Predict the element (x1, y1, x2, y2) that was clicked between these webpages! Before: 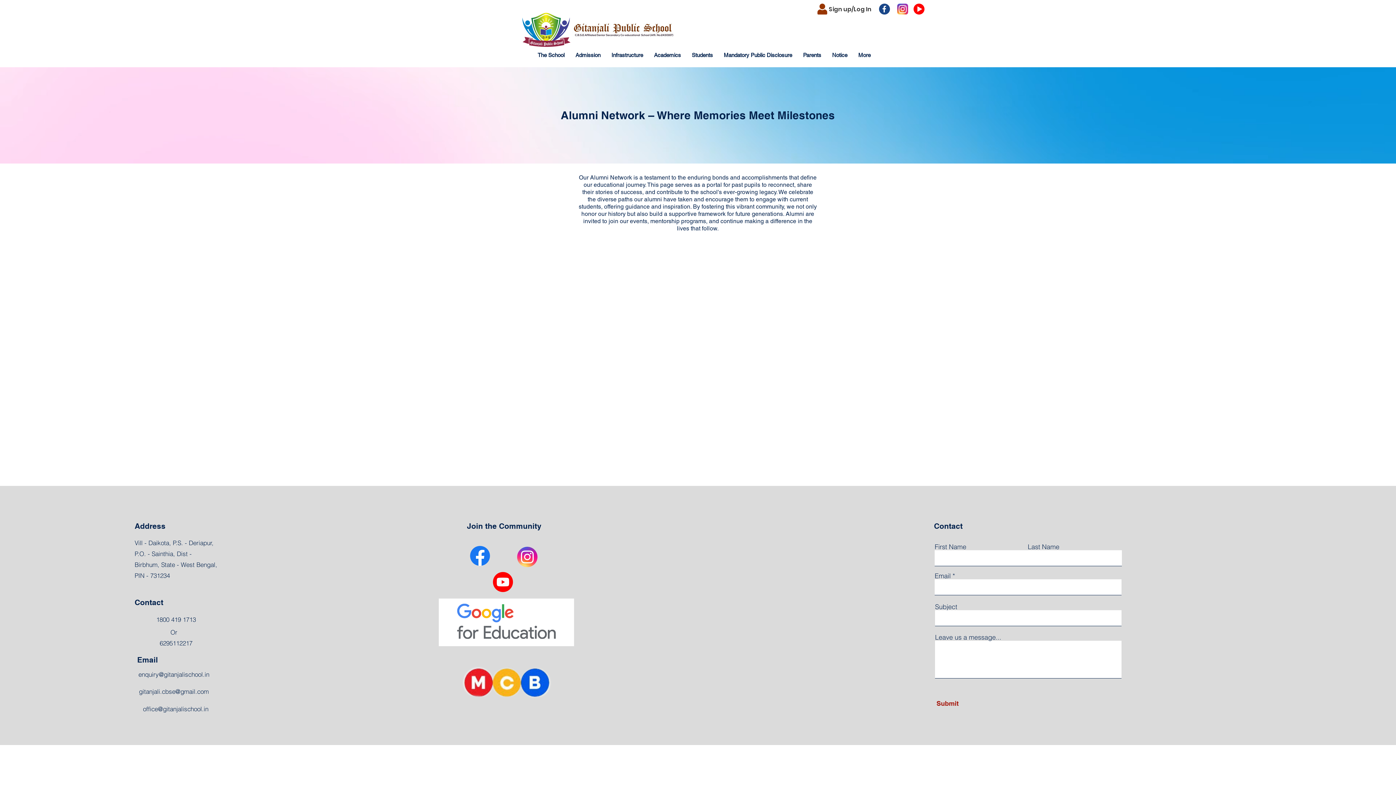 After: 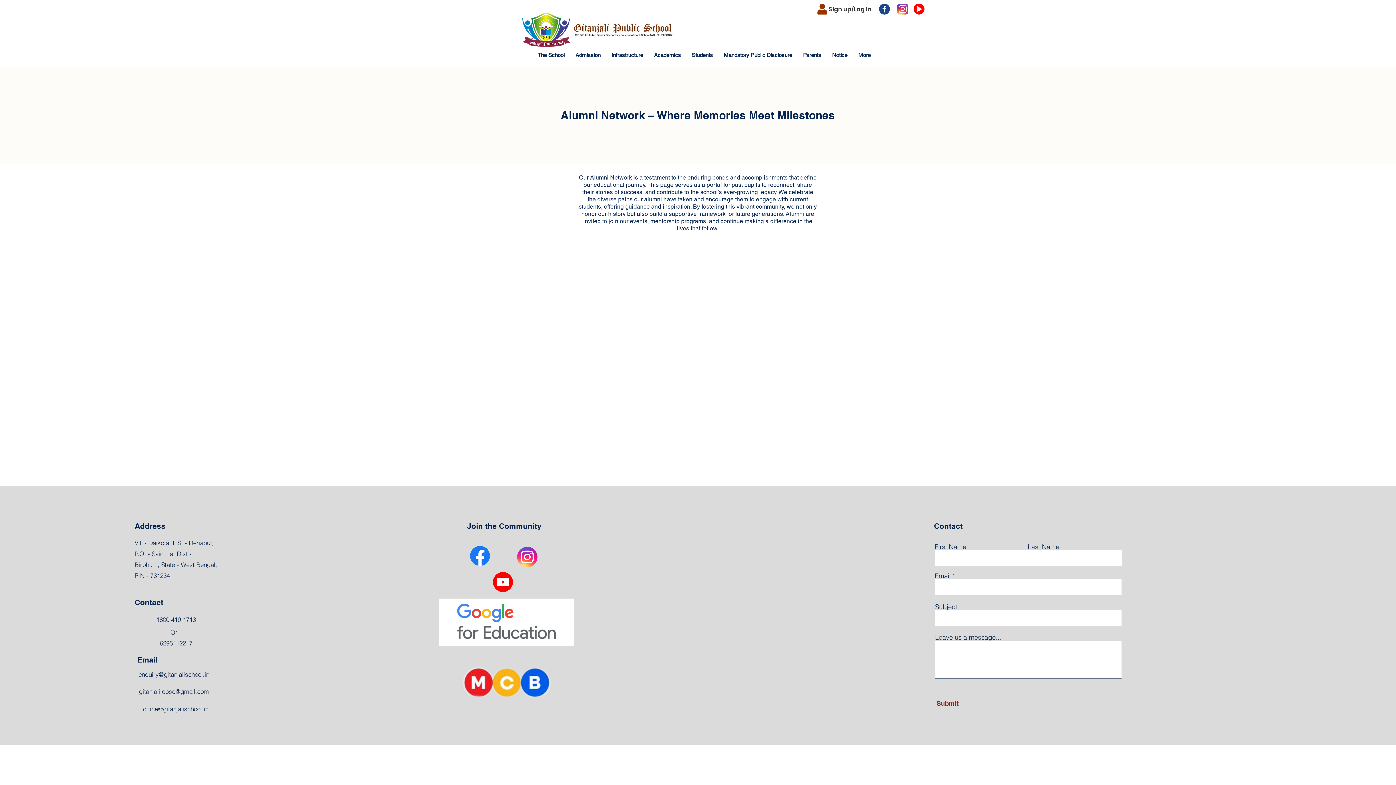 Action: bbox: (489, 569, 516, 595)